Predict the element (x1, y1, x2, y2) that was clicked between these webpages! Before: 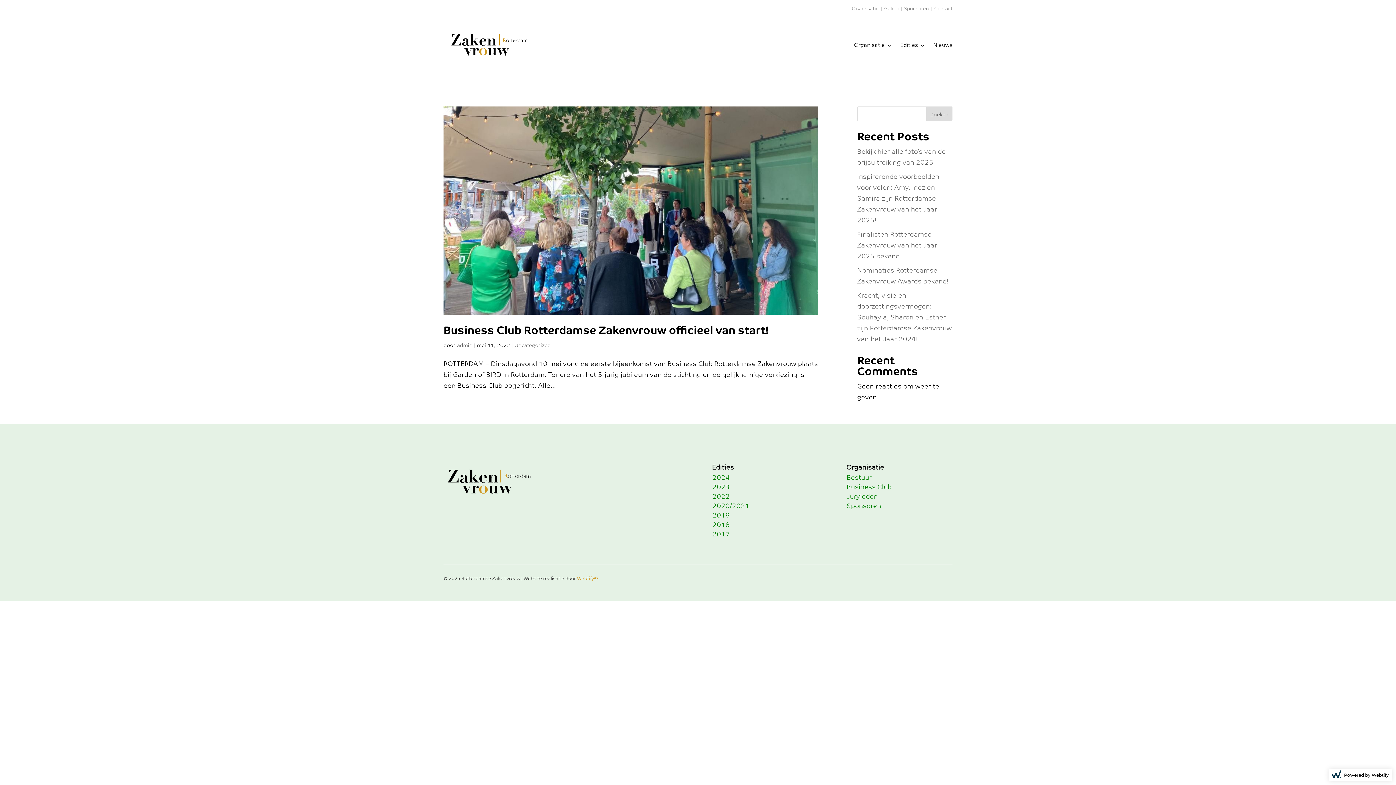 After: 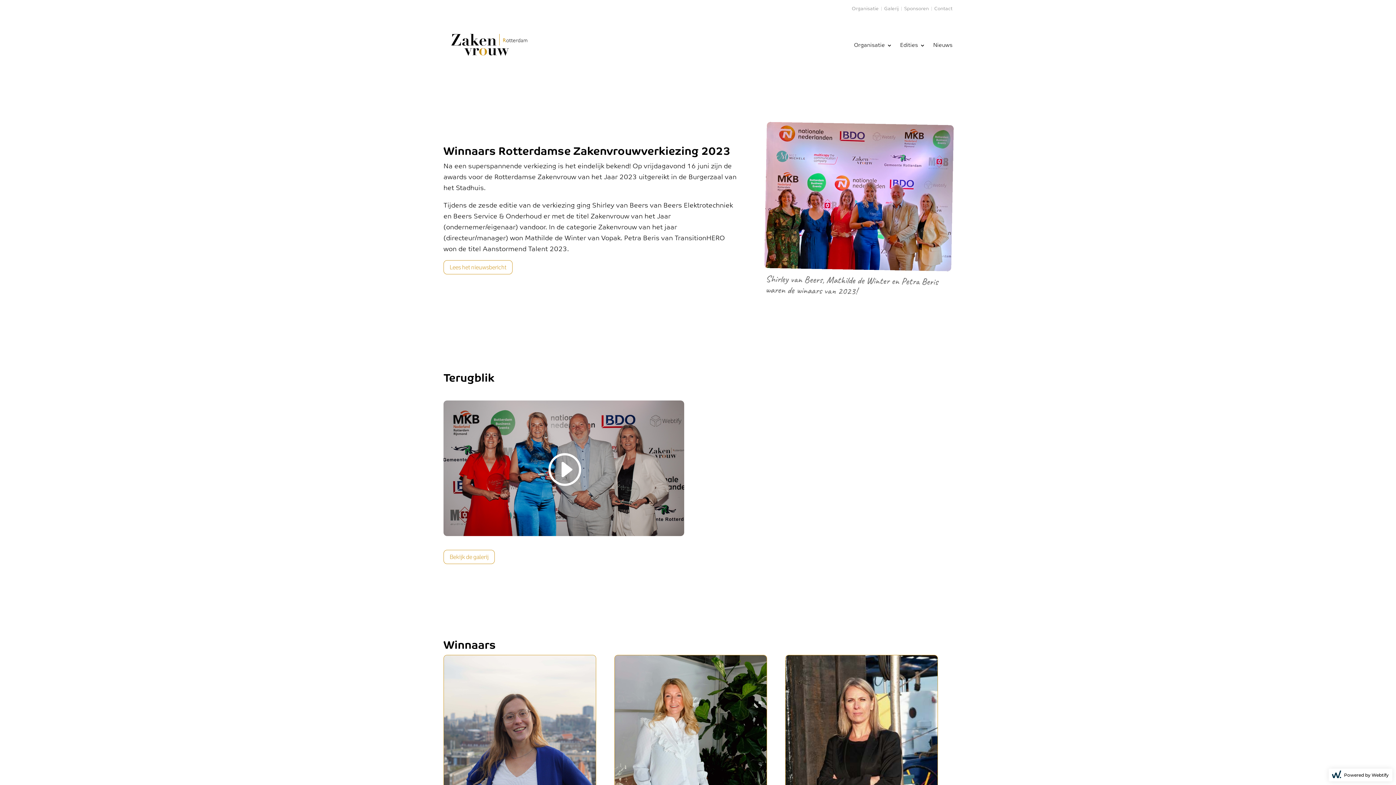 Action: bbox: (712, 484, 730, 490) label: 2023